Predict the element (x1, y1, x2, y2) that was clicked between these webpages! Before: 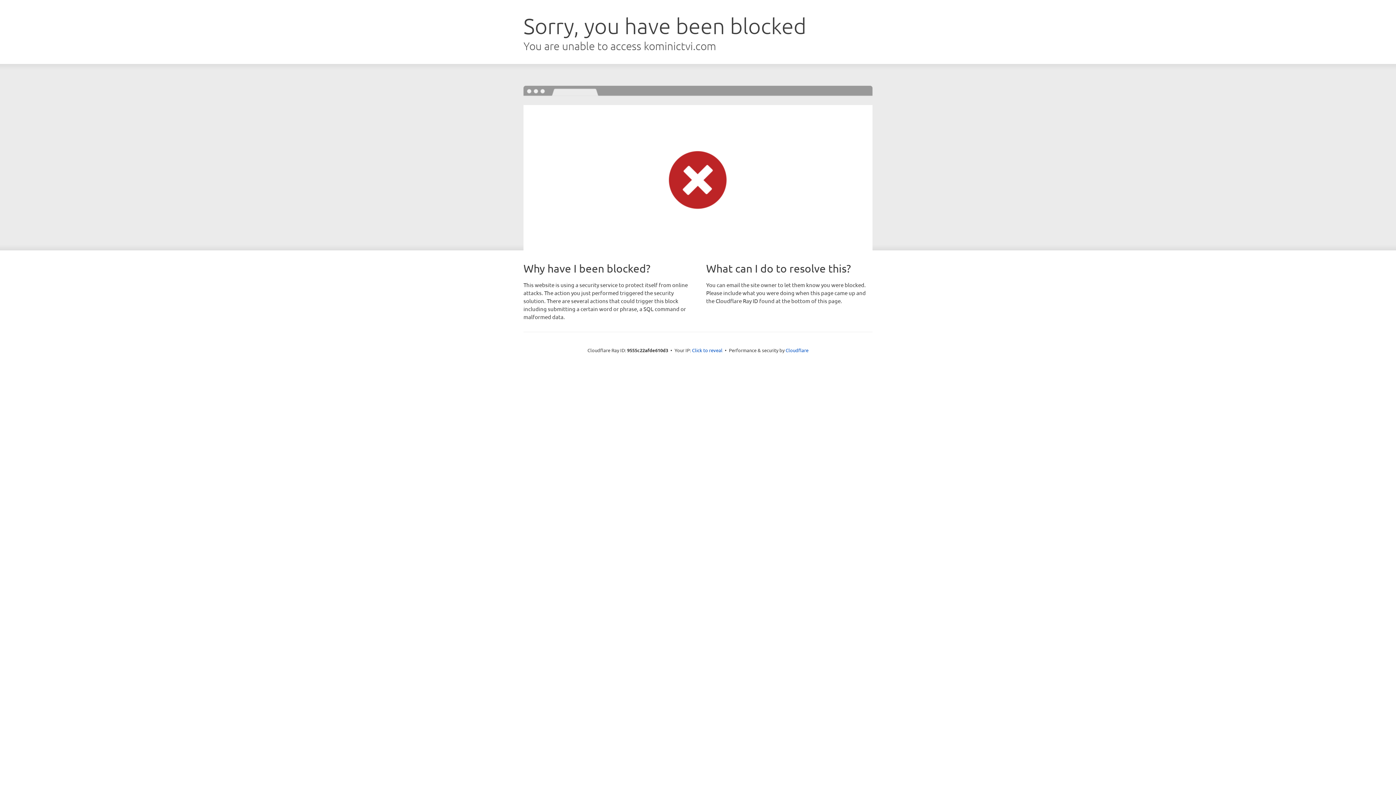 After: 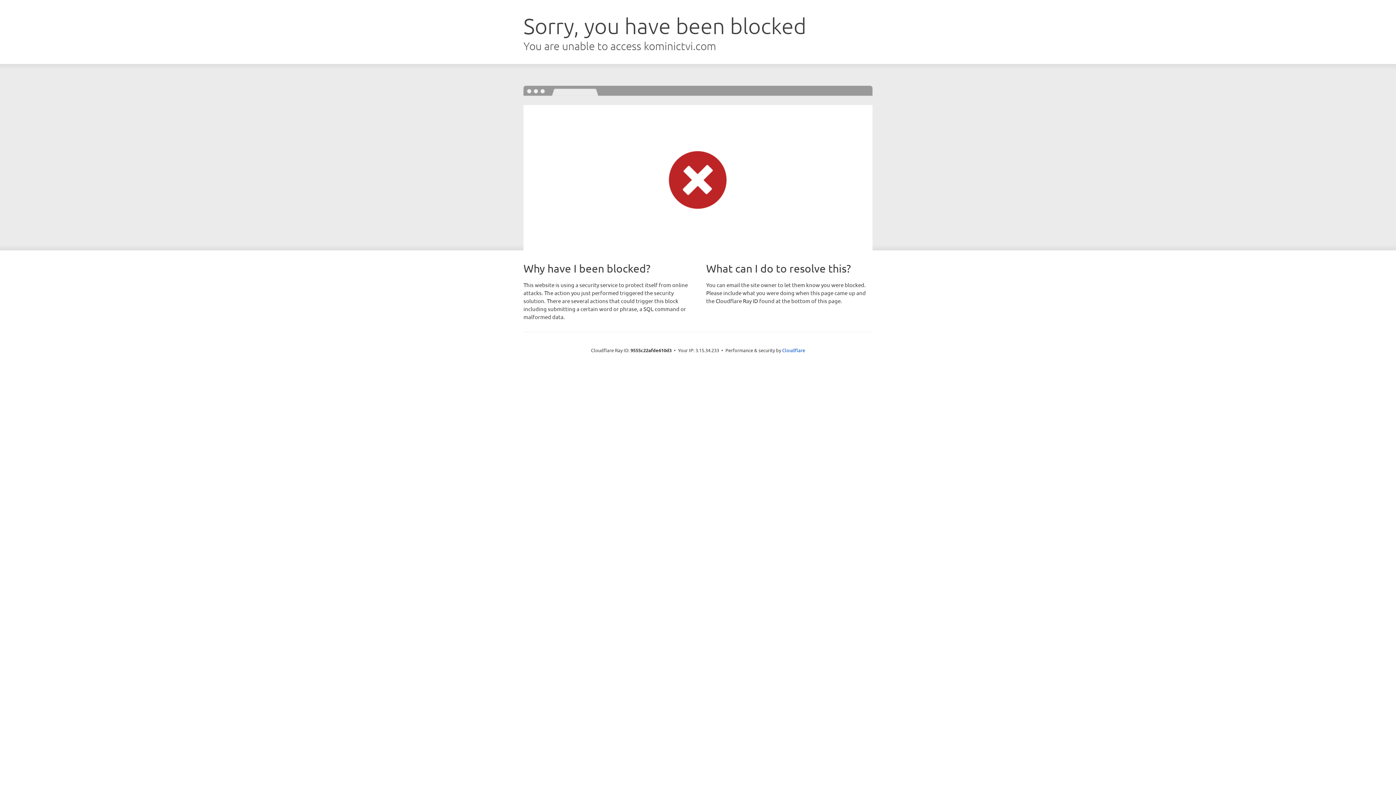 Action: label: Click to reveal bbox: (692, 346, 722, 353)